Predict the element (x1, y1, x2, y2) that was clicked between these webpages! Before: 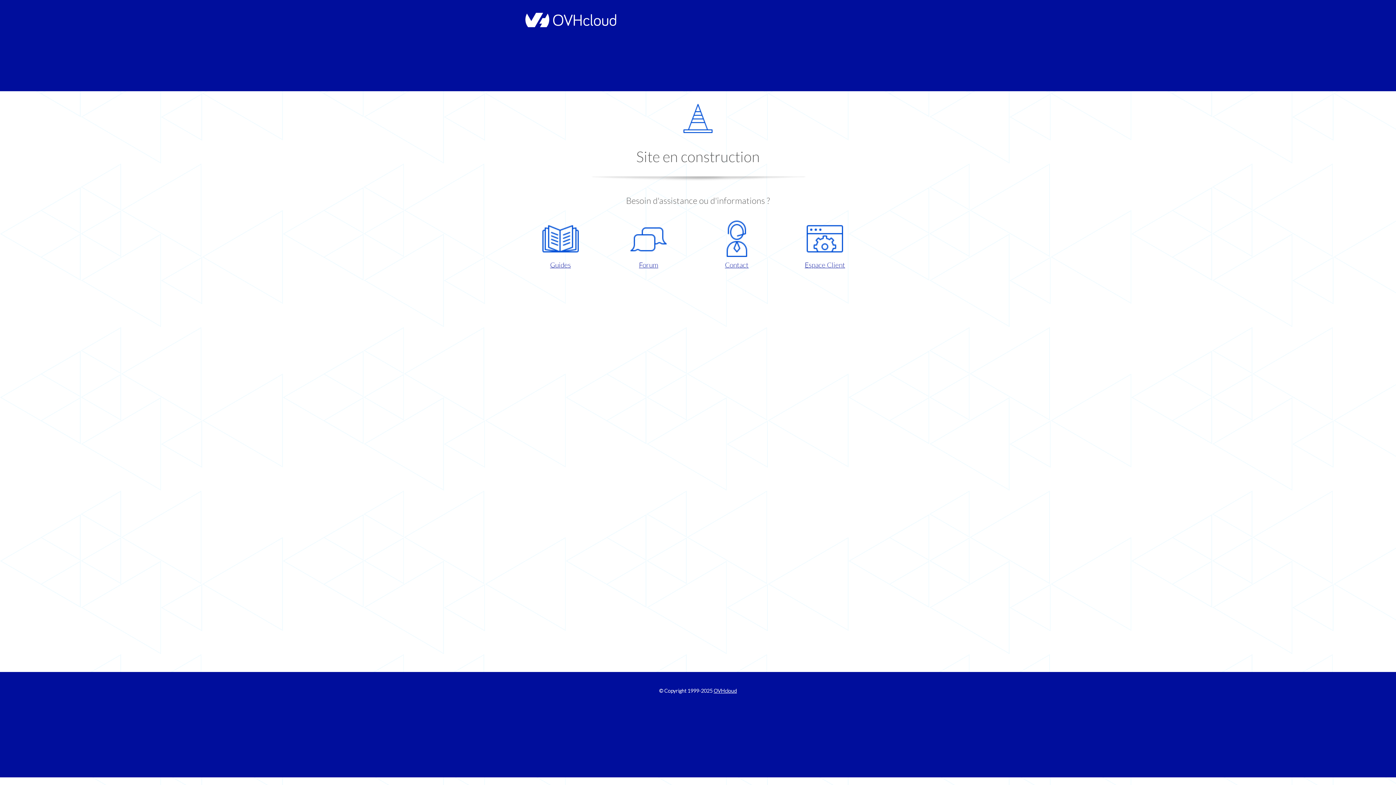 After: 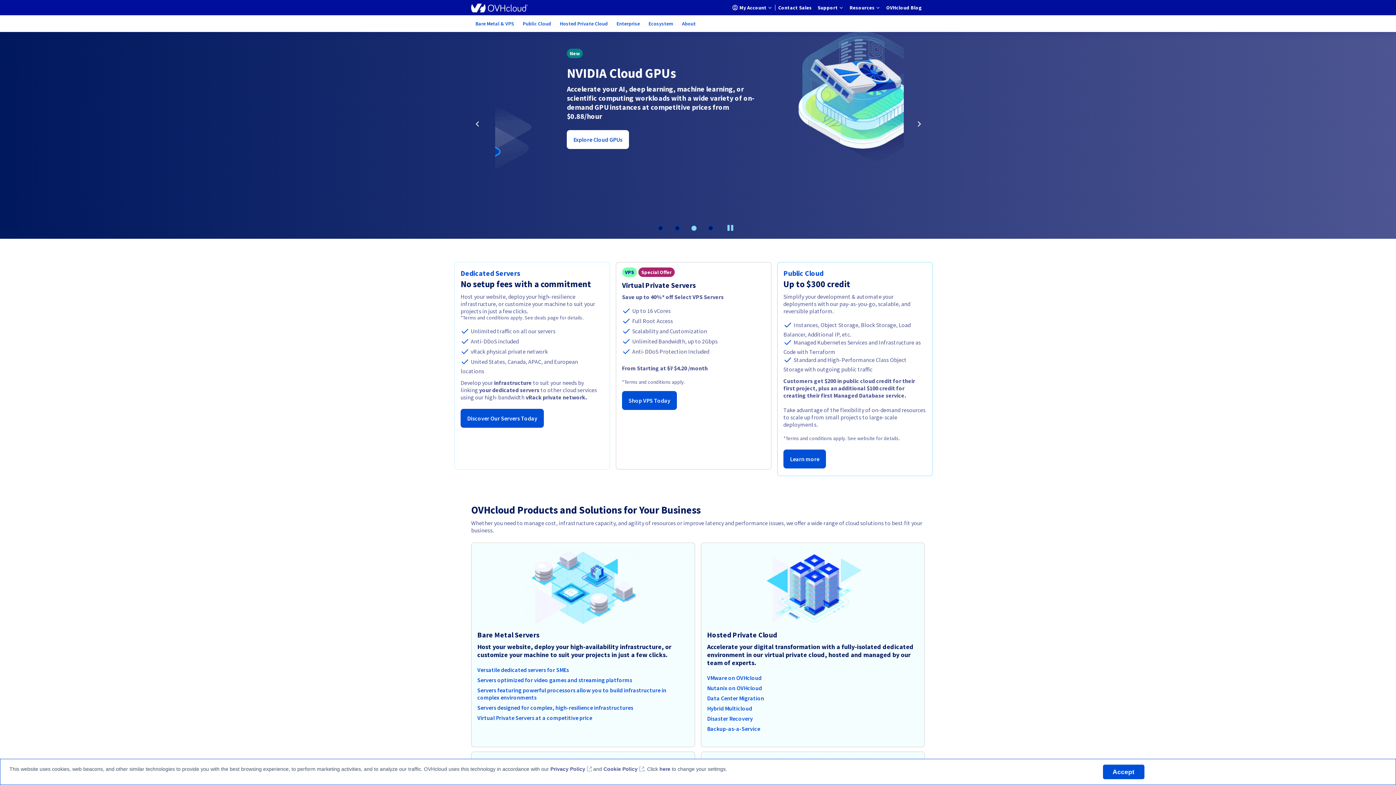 Action: label: OVHcloud bbox: (713, 688, 737, 694)